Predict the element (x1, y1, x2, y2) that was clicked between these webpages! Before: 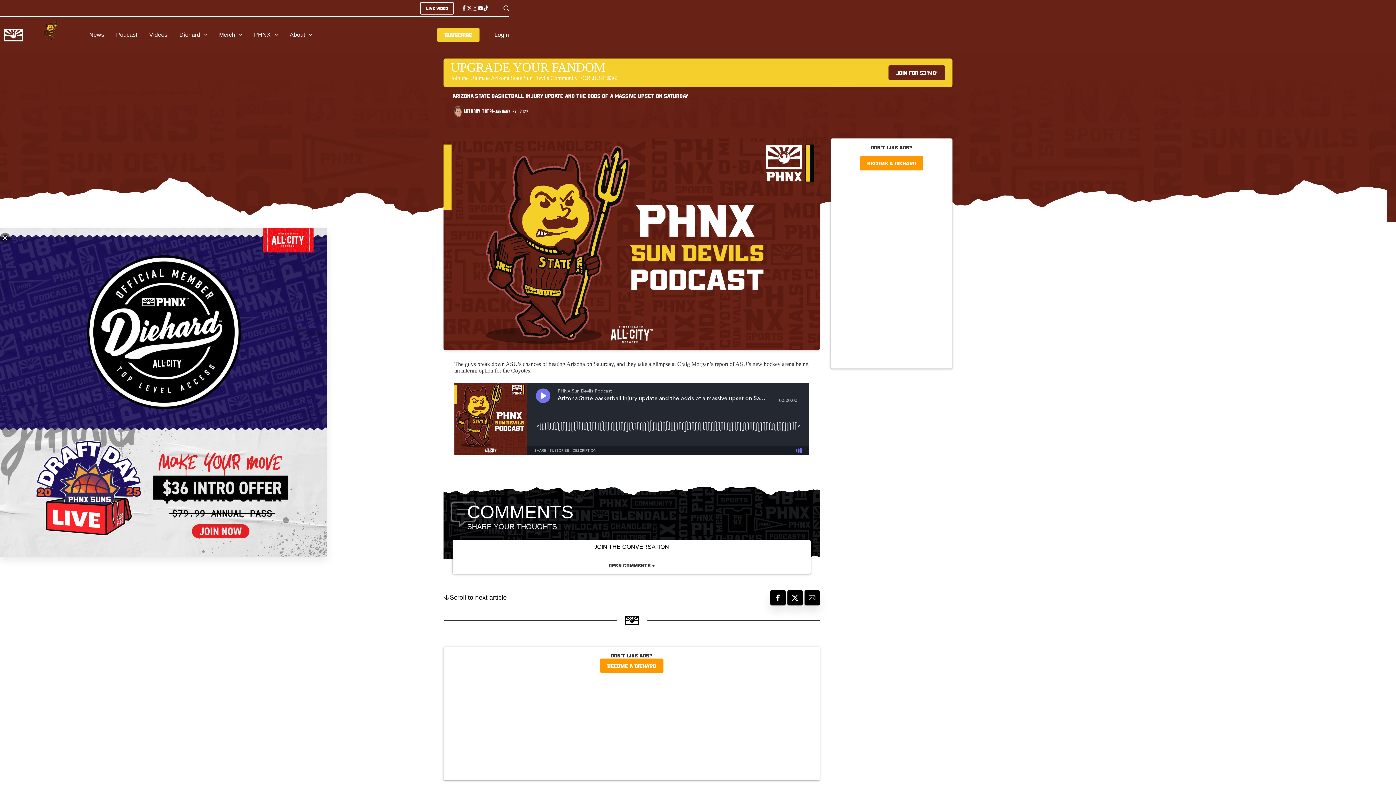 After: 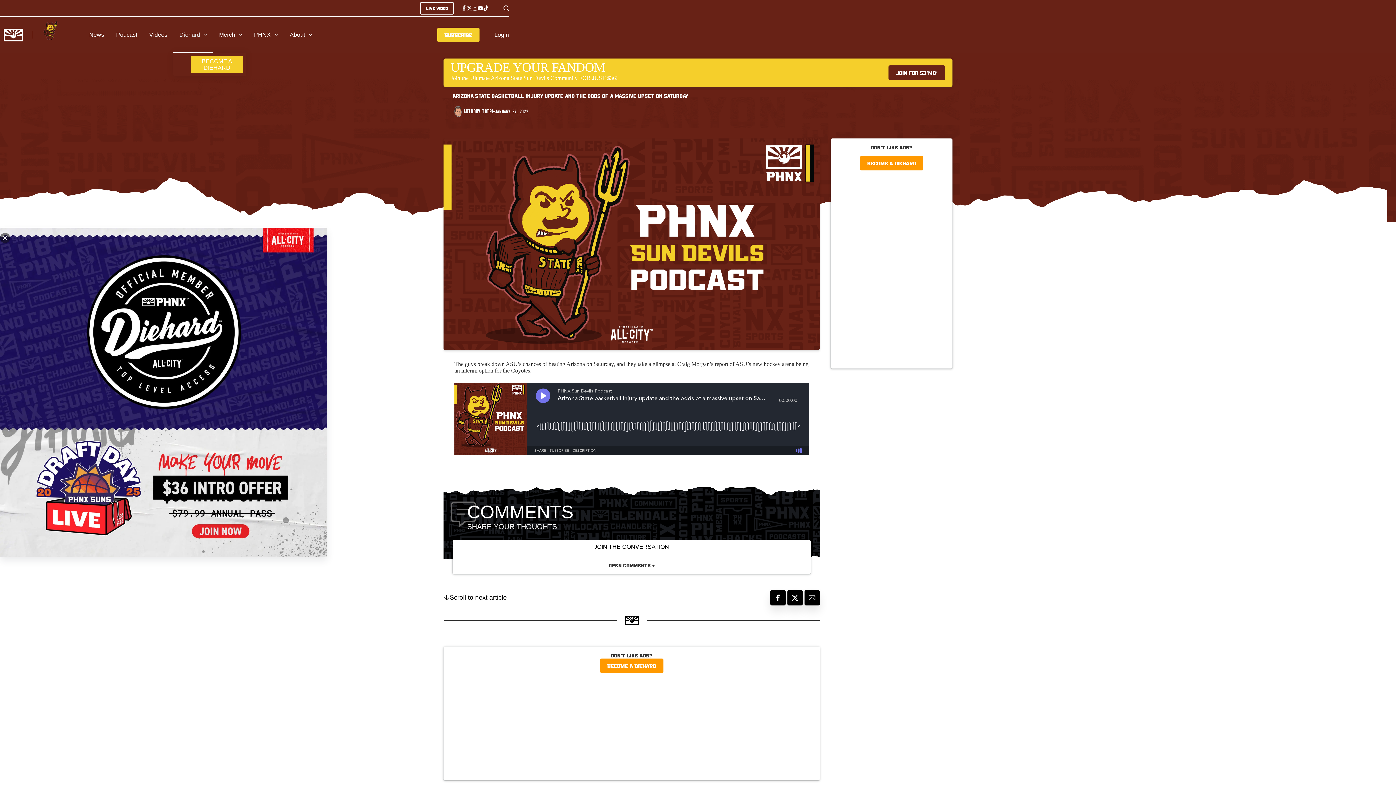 Action: bbox: (173, 16, 213, 53) label: Diehard